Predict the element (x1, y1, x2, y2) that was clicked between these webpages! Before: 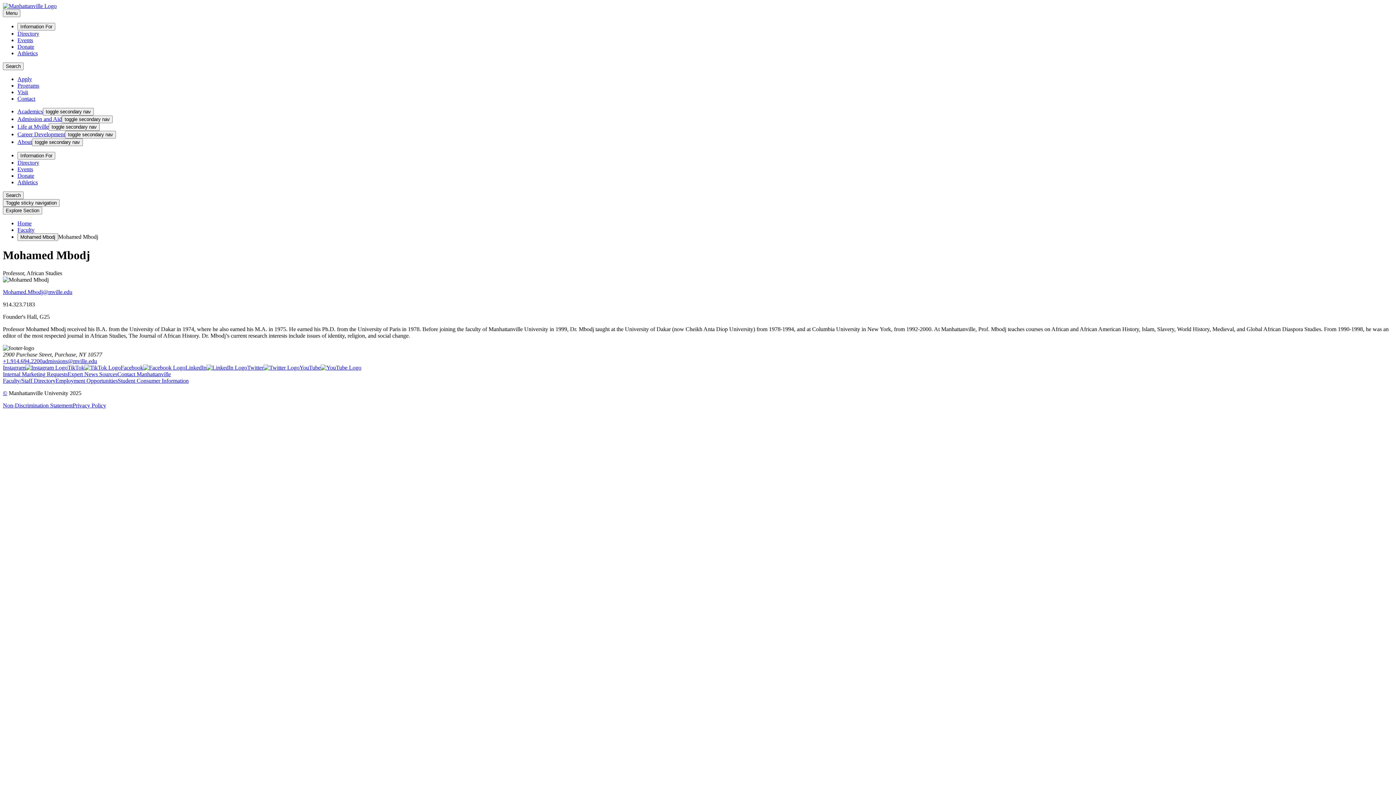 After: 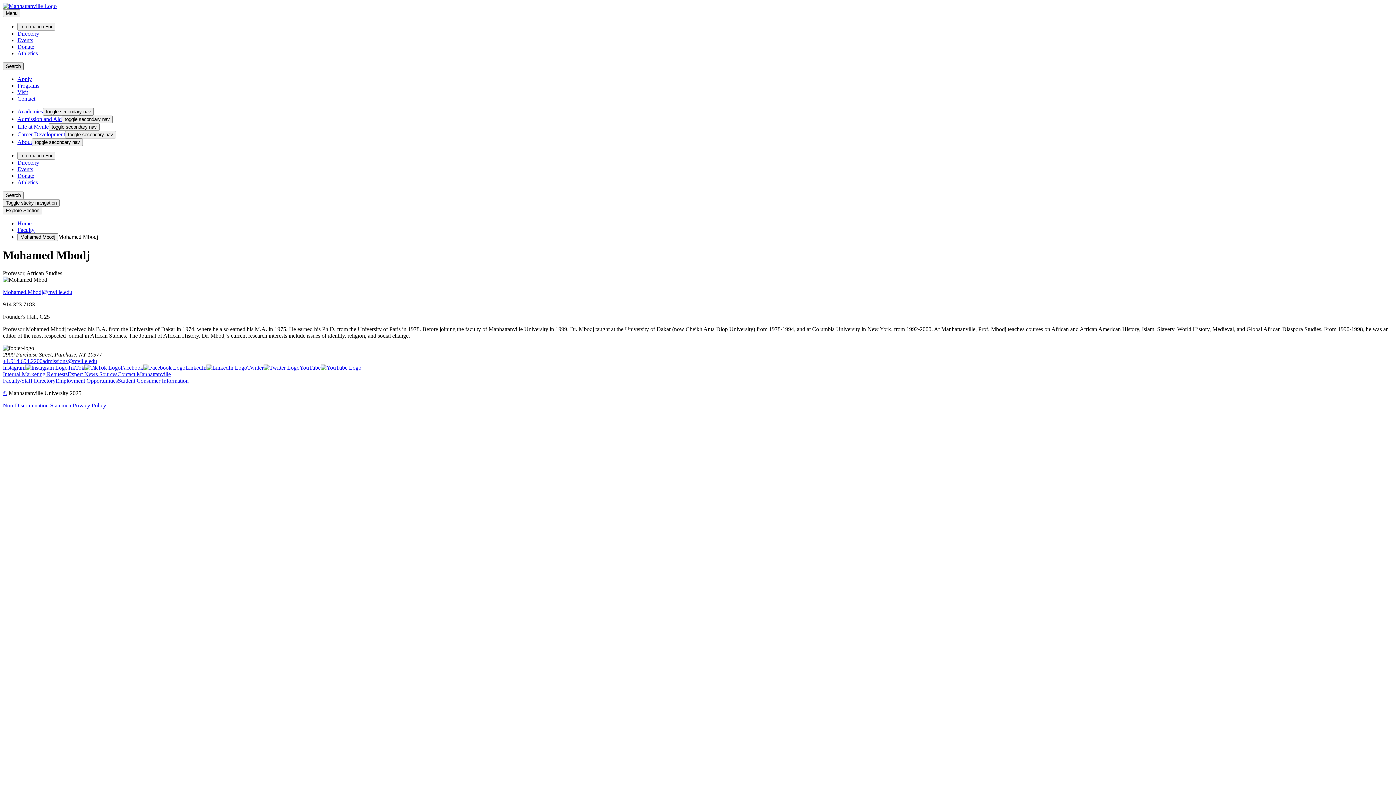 Action: label: Search bbox: (2, 62, 23, 70)